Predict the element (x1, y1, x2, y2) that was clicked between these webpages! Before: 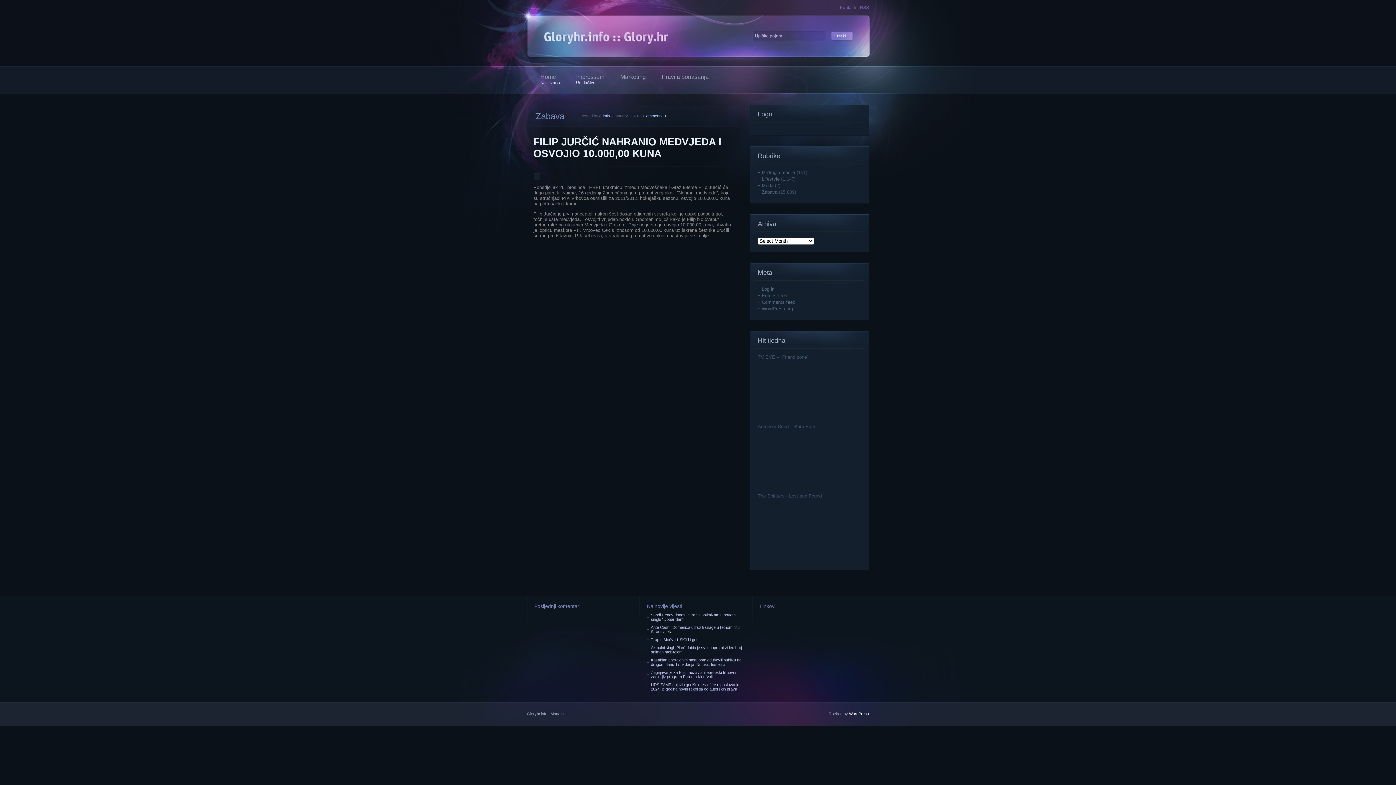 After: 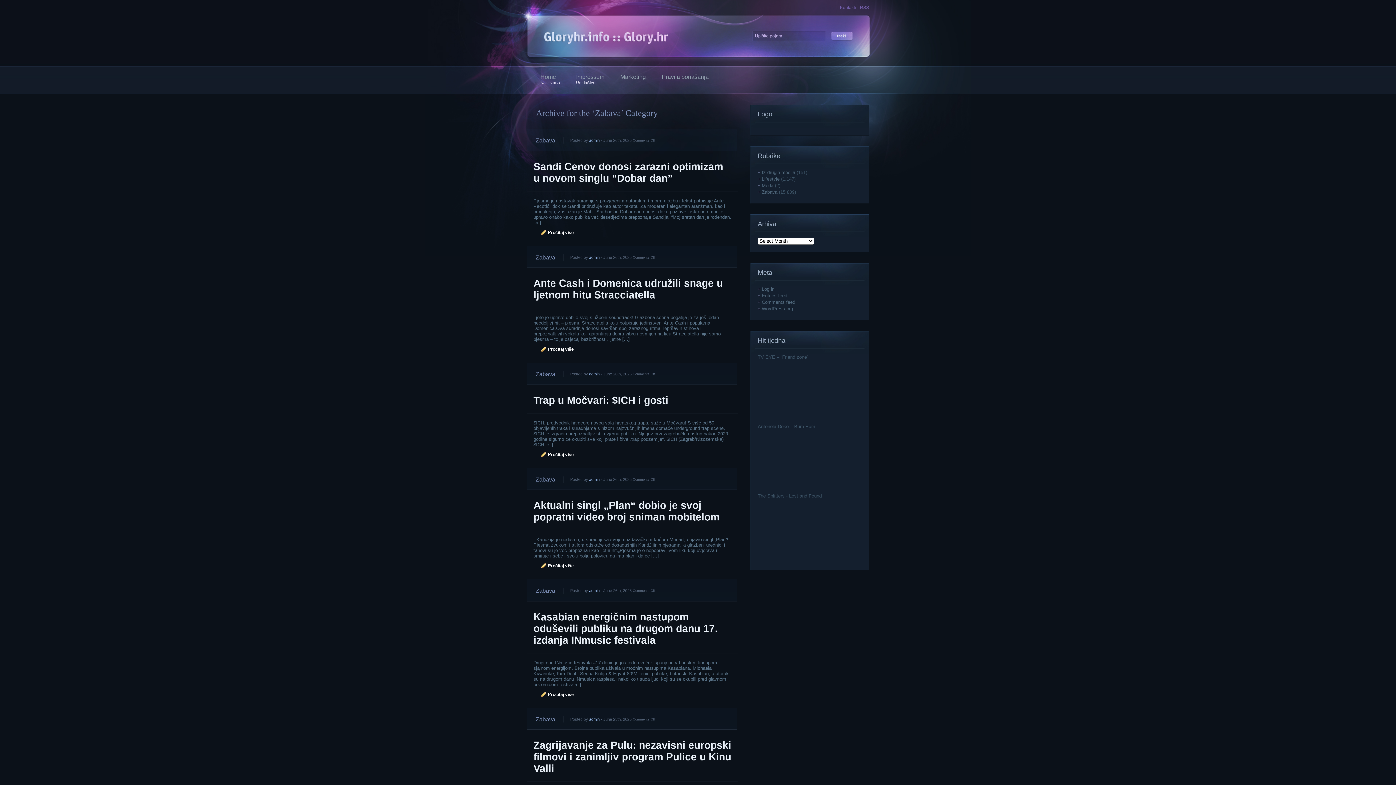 Action: bbox: (762, 189, 777, 194) label: Zabava